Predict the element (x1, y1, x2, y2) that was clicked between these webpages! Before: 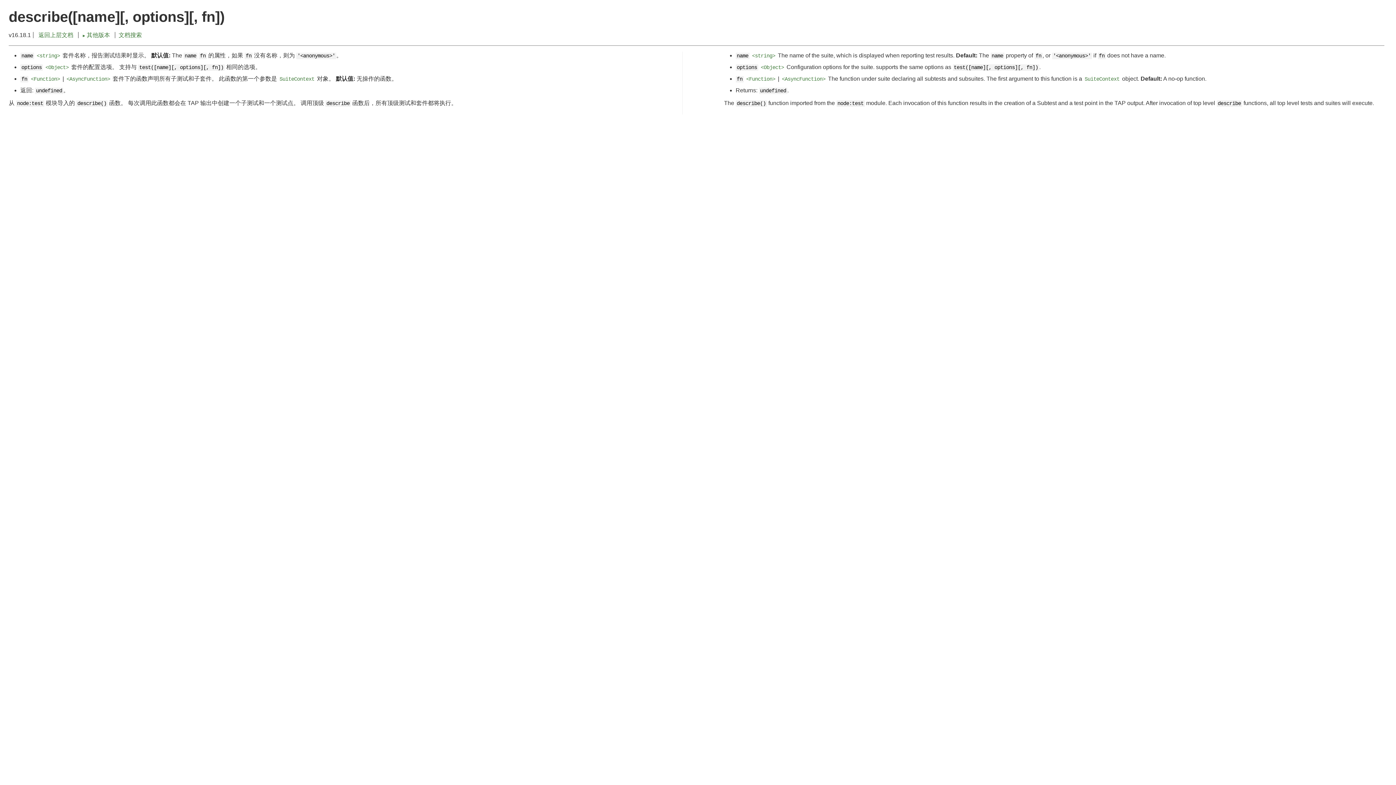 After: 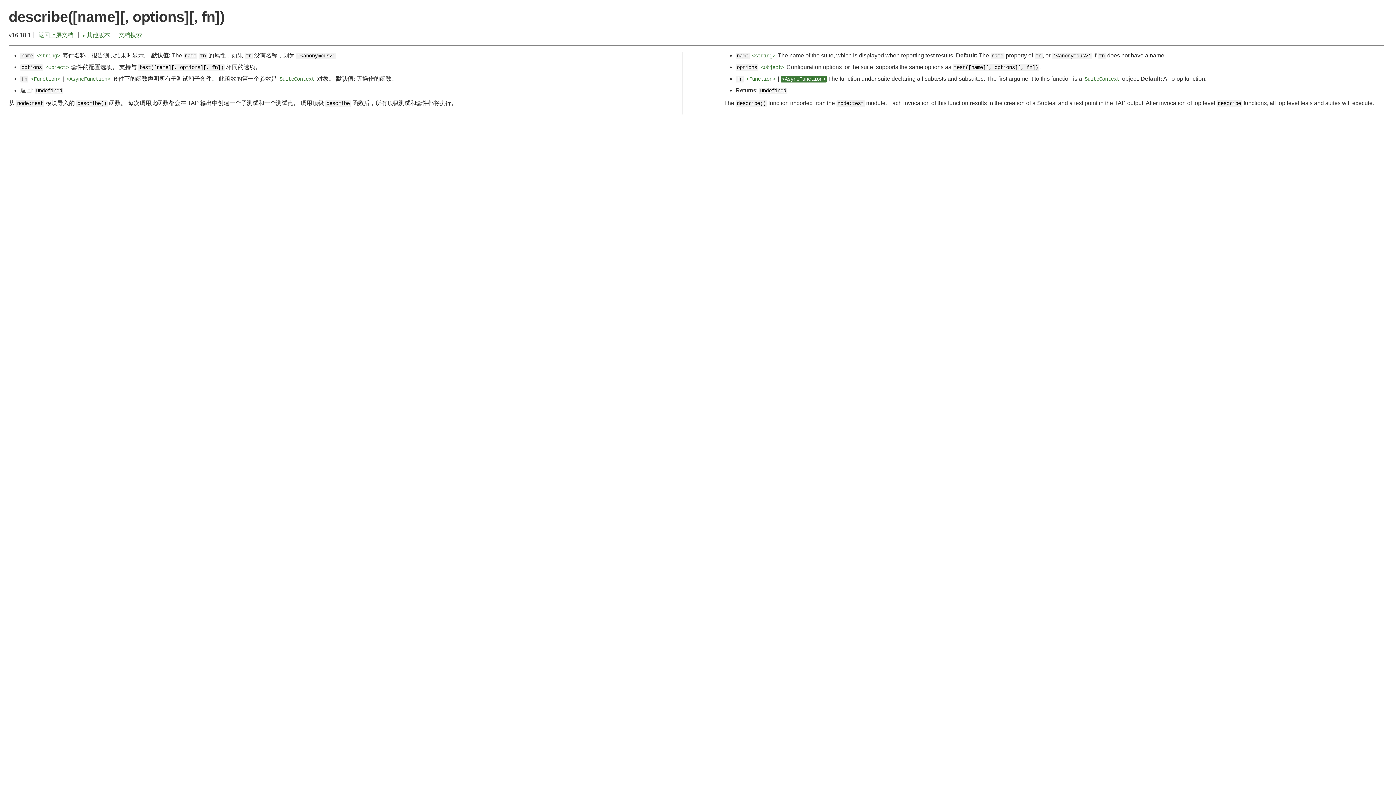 Action: label: <AsyncFunction> bbox: (780, 76, 826, 82)